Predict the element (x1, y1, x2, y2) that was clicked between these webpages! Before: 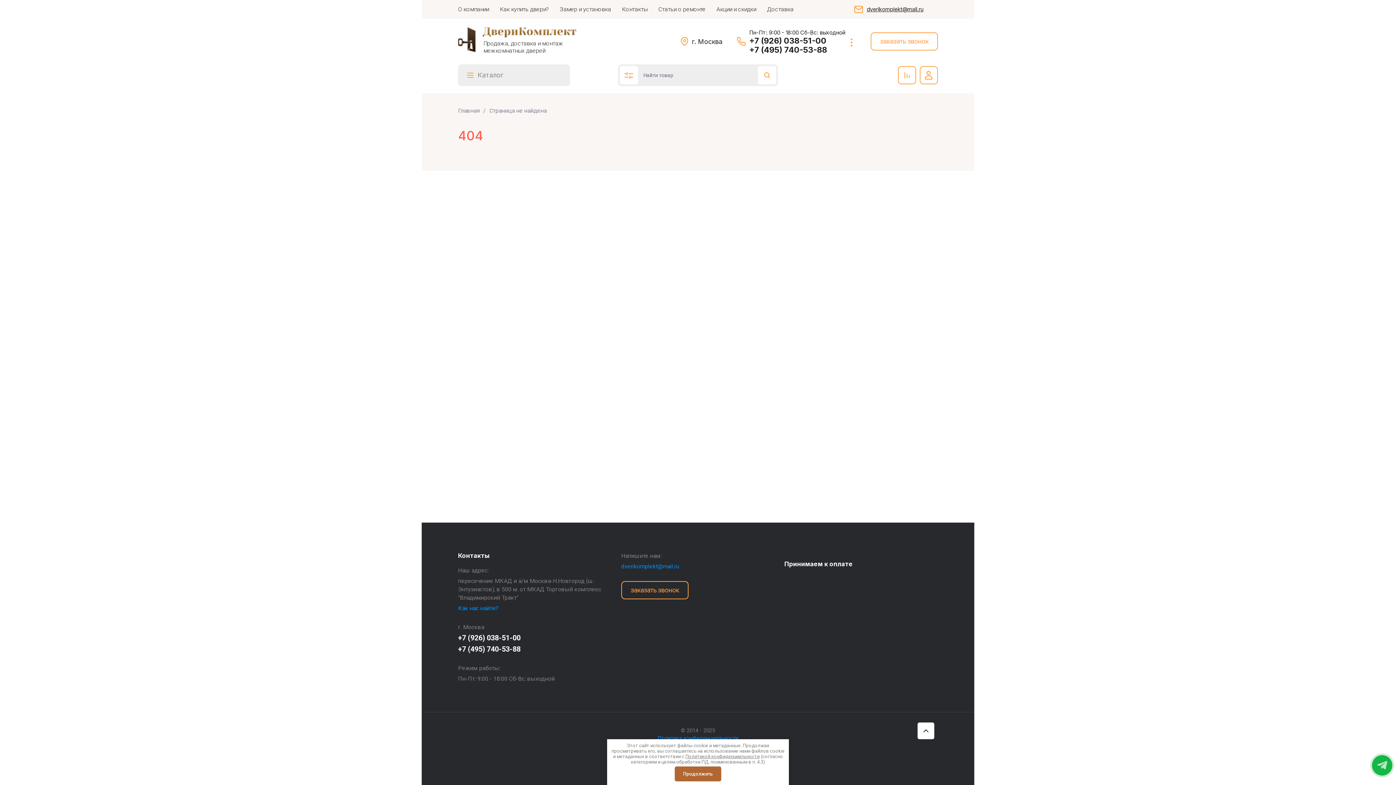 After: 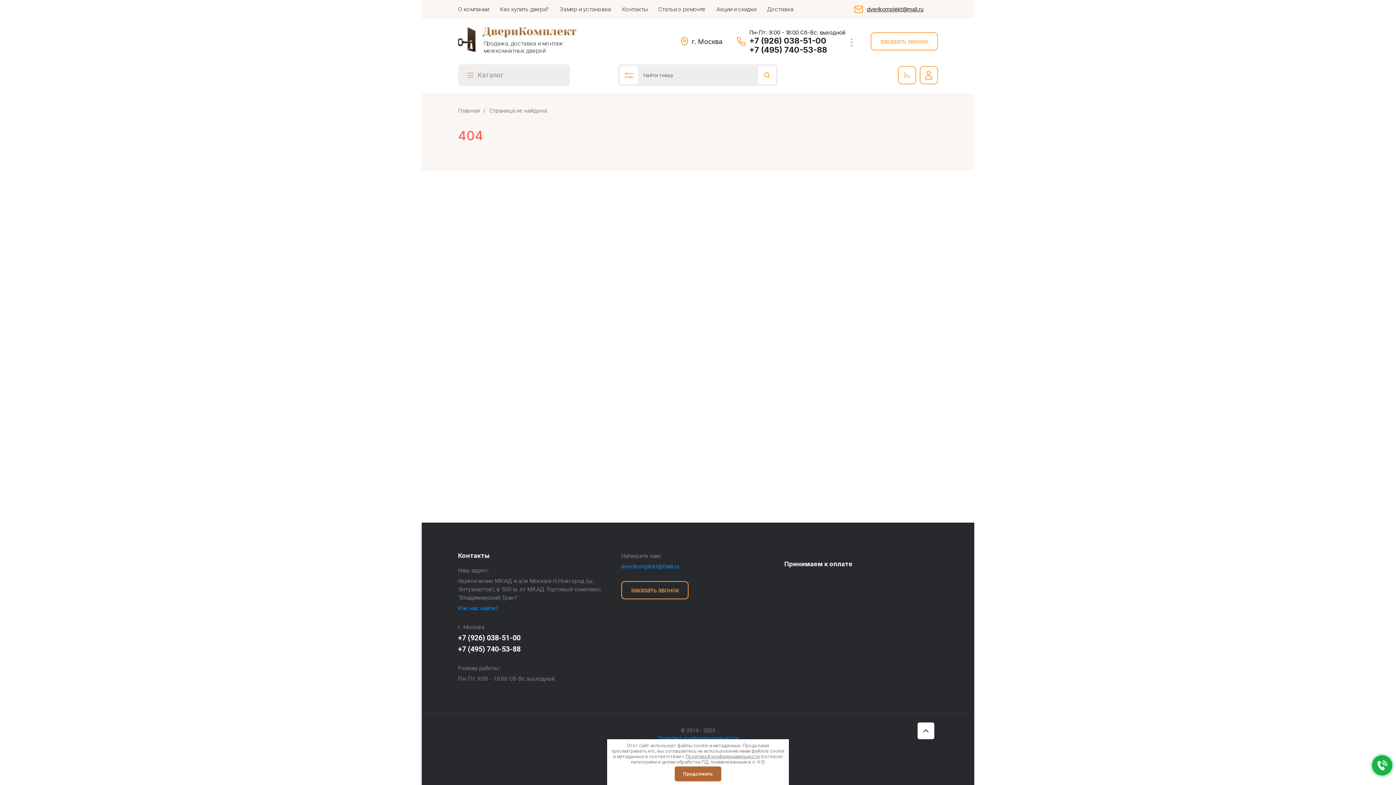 Action: bbox: (880, 574, 909, 589)